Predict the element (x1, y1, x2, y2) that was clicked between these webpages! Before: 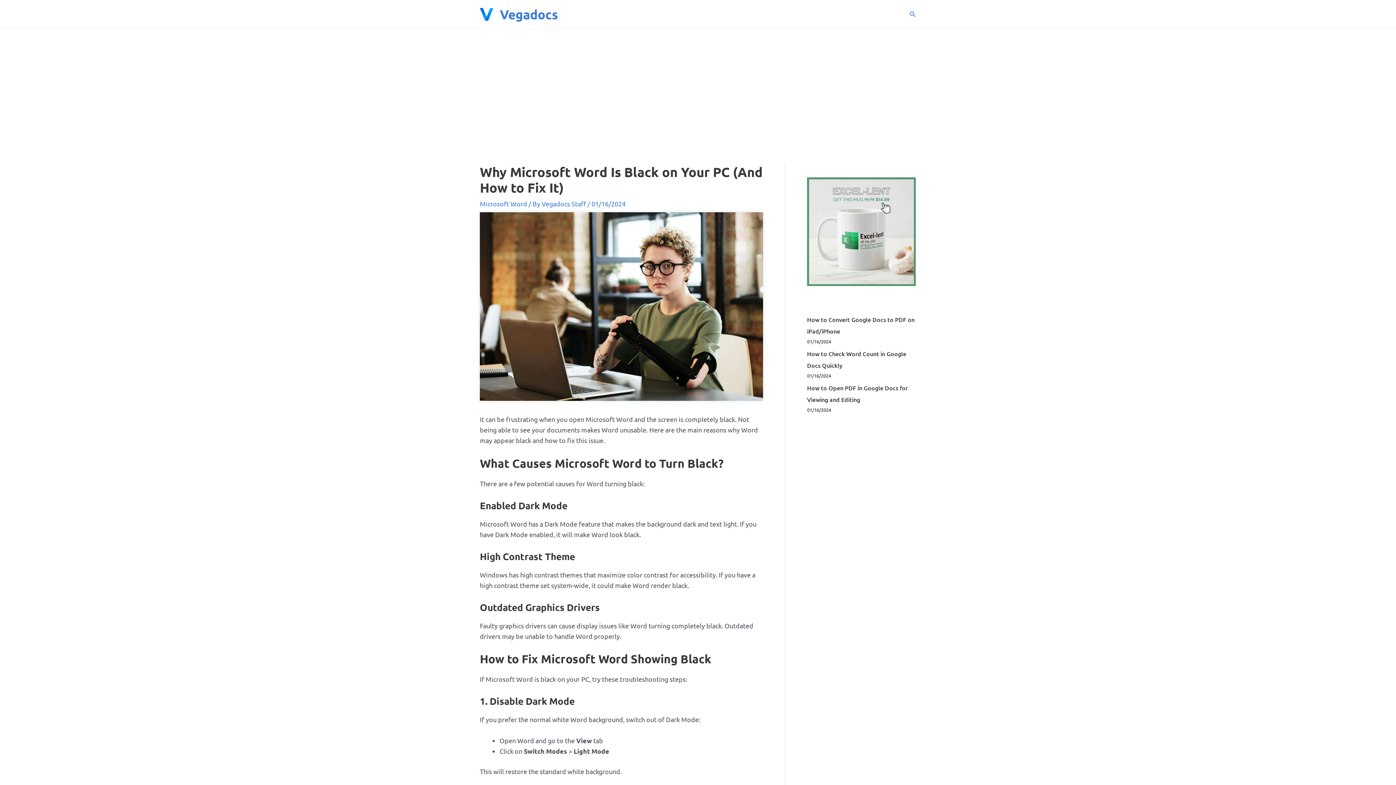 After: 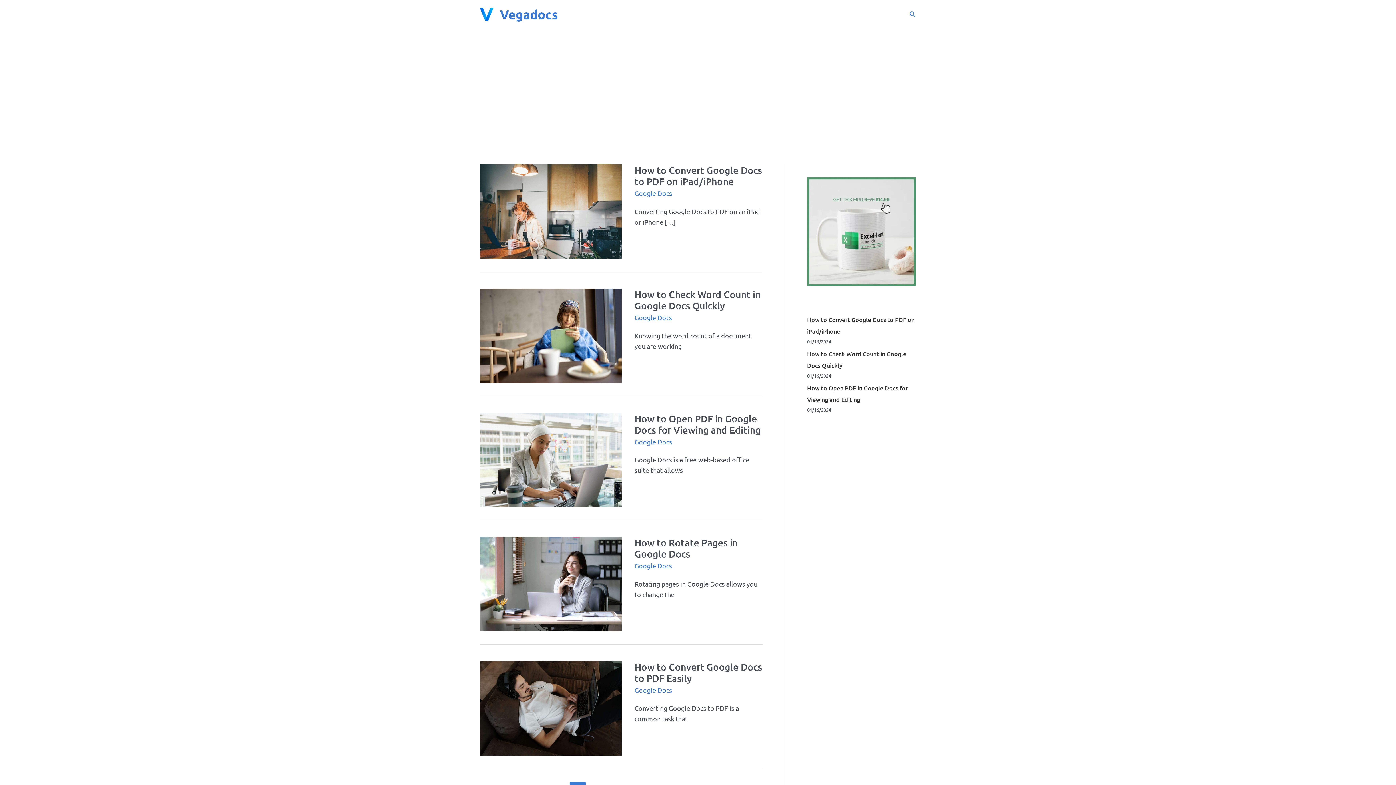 Action: bbox: (500, 6, 558, 22) label: Vegadocs